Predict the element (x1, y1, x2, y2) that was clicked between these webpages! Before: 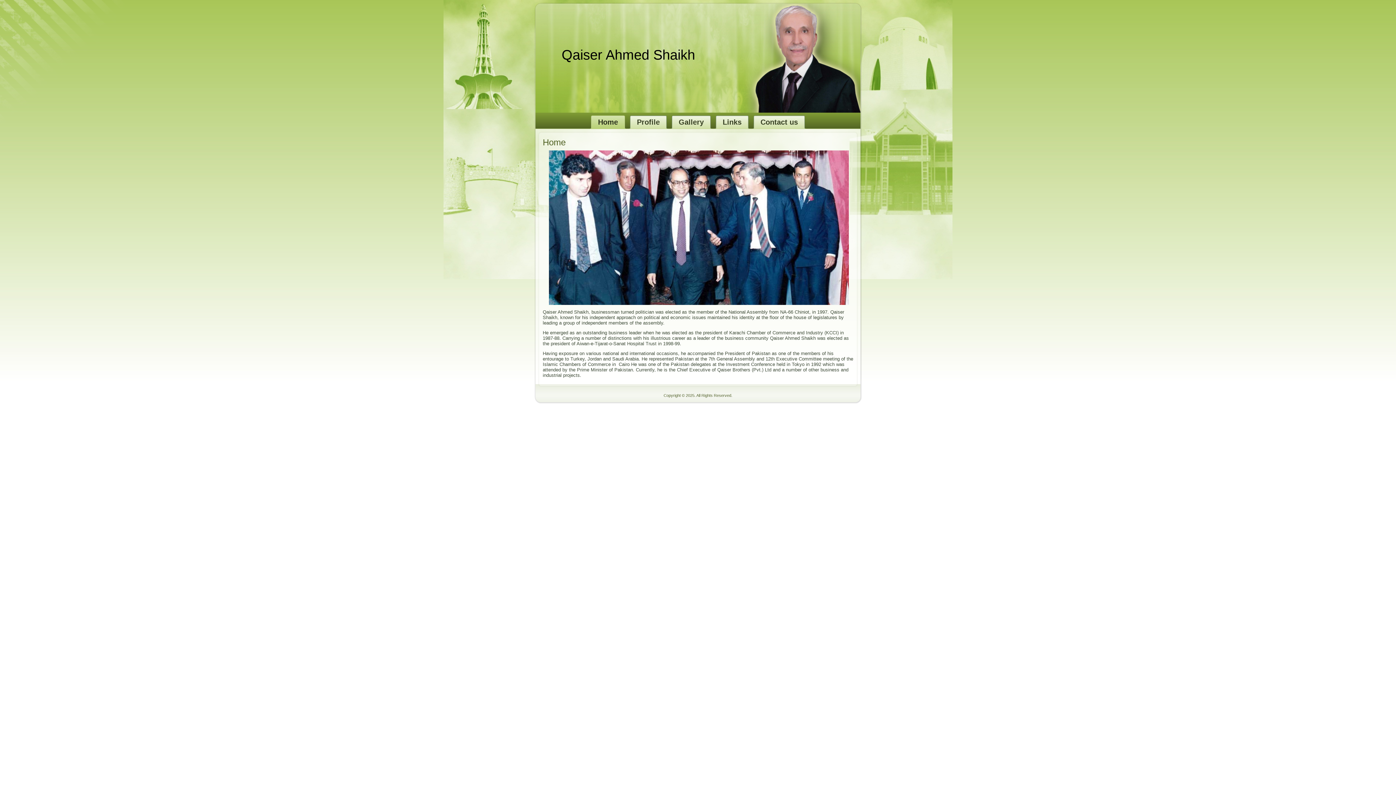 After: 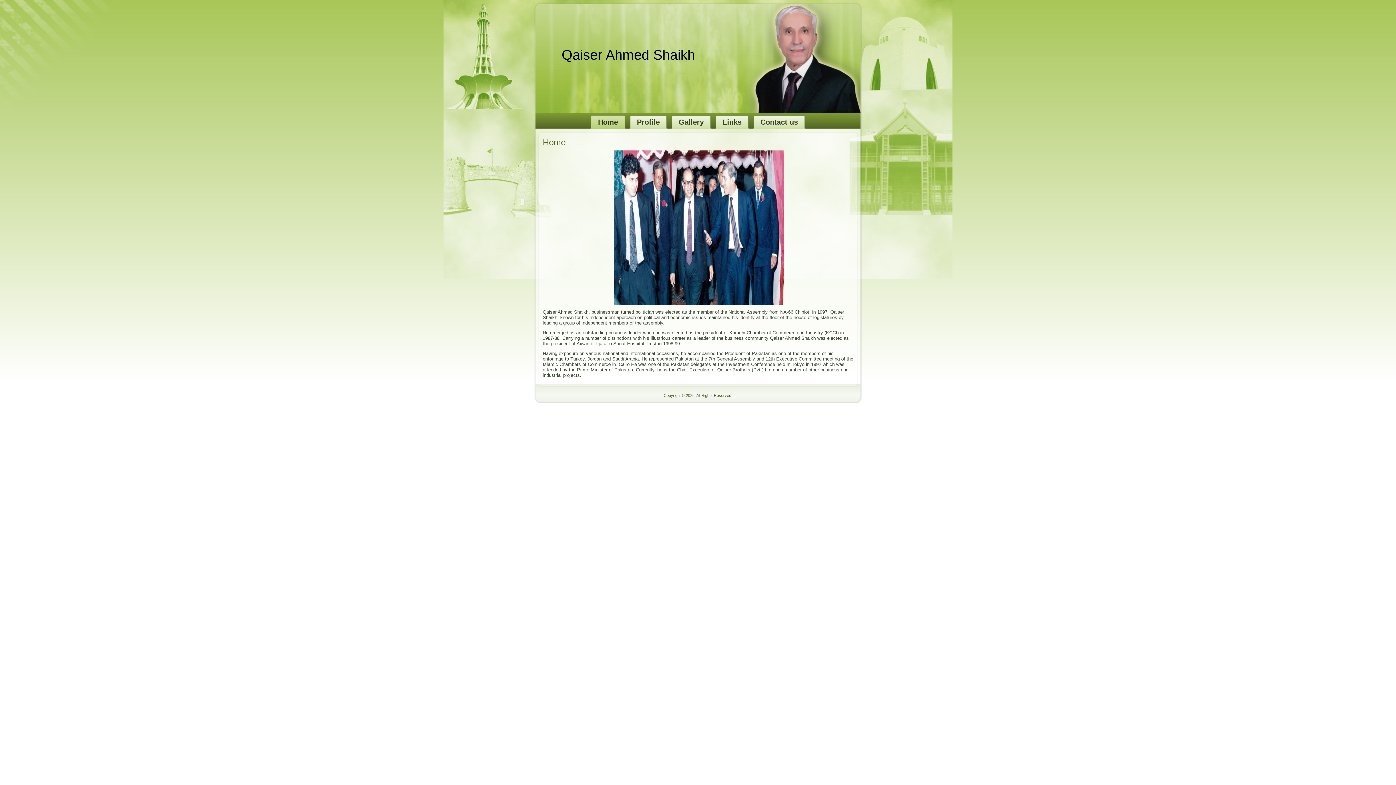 Action: bbox: (590, 115, 626, 129) label: Home